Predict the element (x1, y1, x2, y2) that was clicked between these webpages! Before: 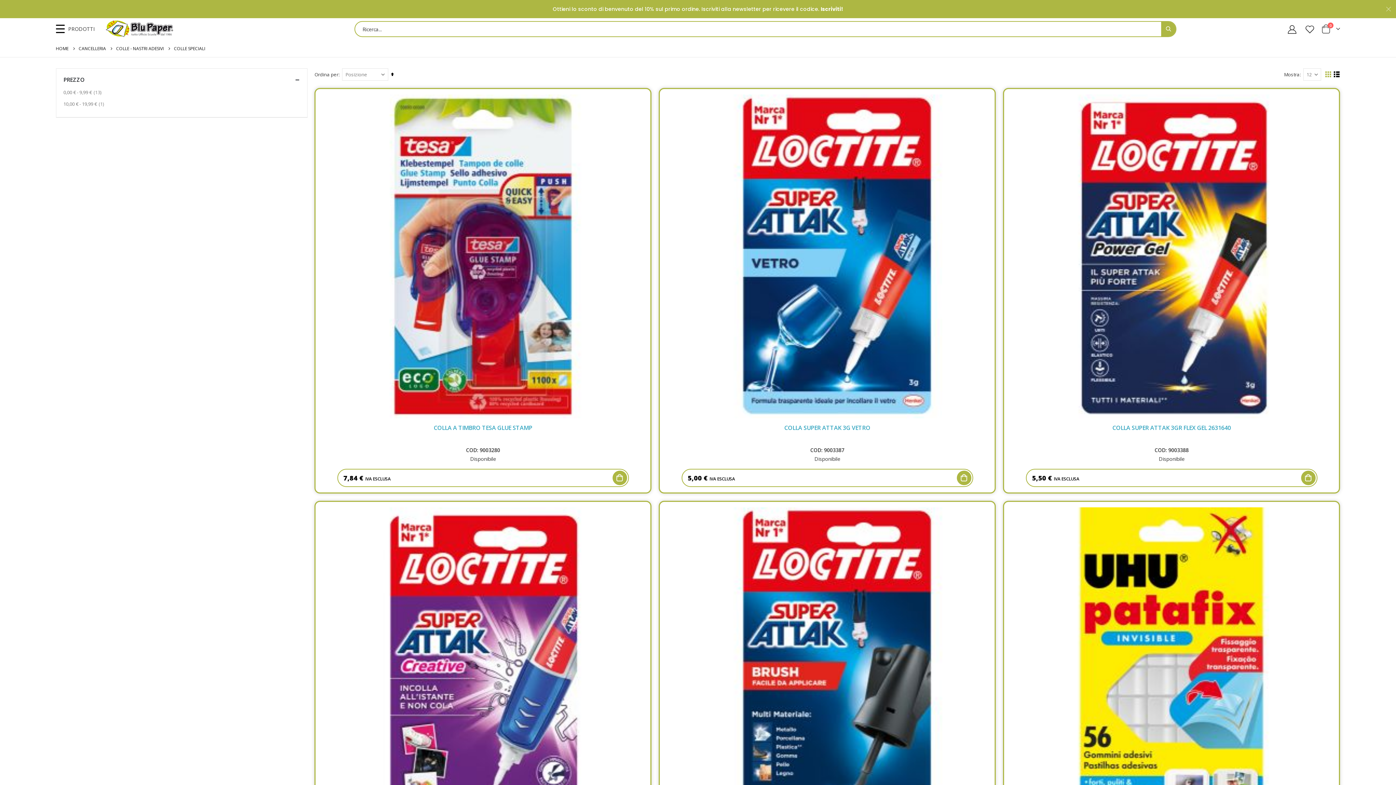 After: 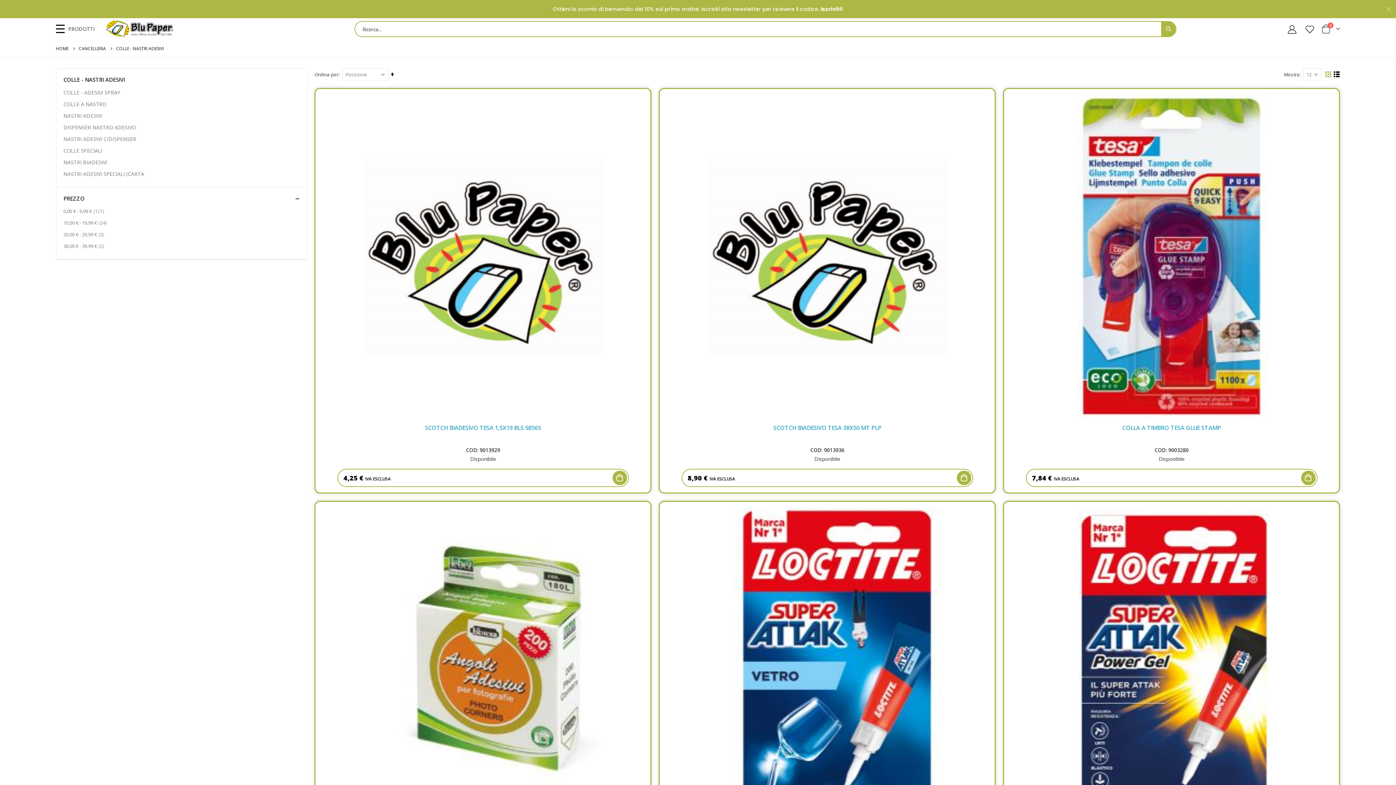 Action: bbox: (116, 46, 163, 50) label: COLLE - NASTRI ADESIVI